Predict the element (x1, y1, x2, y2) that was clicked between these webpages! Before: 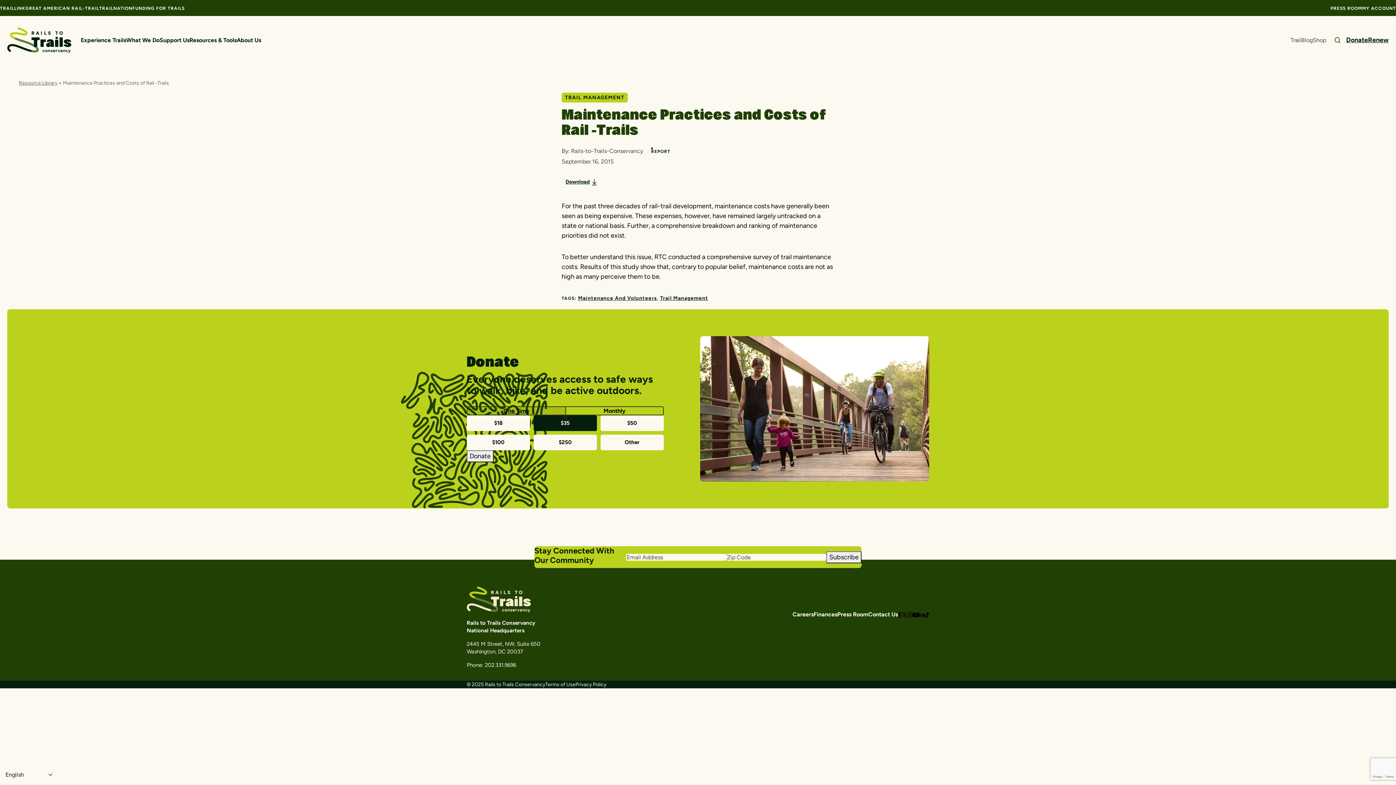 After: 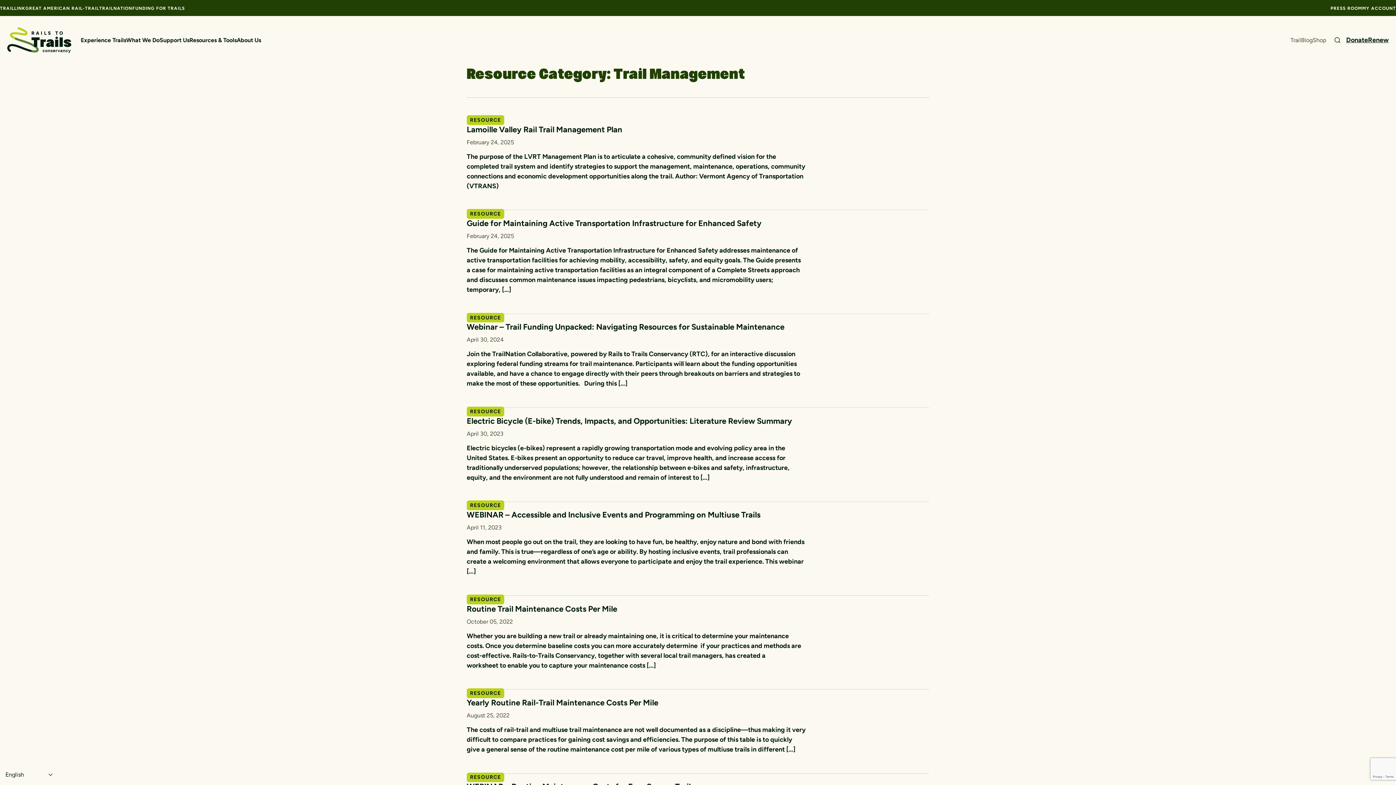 Action: bbox: (660, 295, 708, 301) label: Trail Management